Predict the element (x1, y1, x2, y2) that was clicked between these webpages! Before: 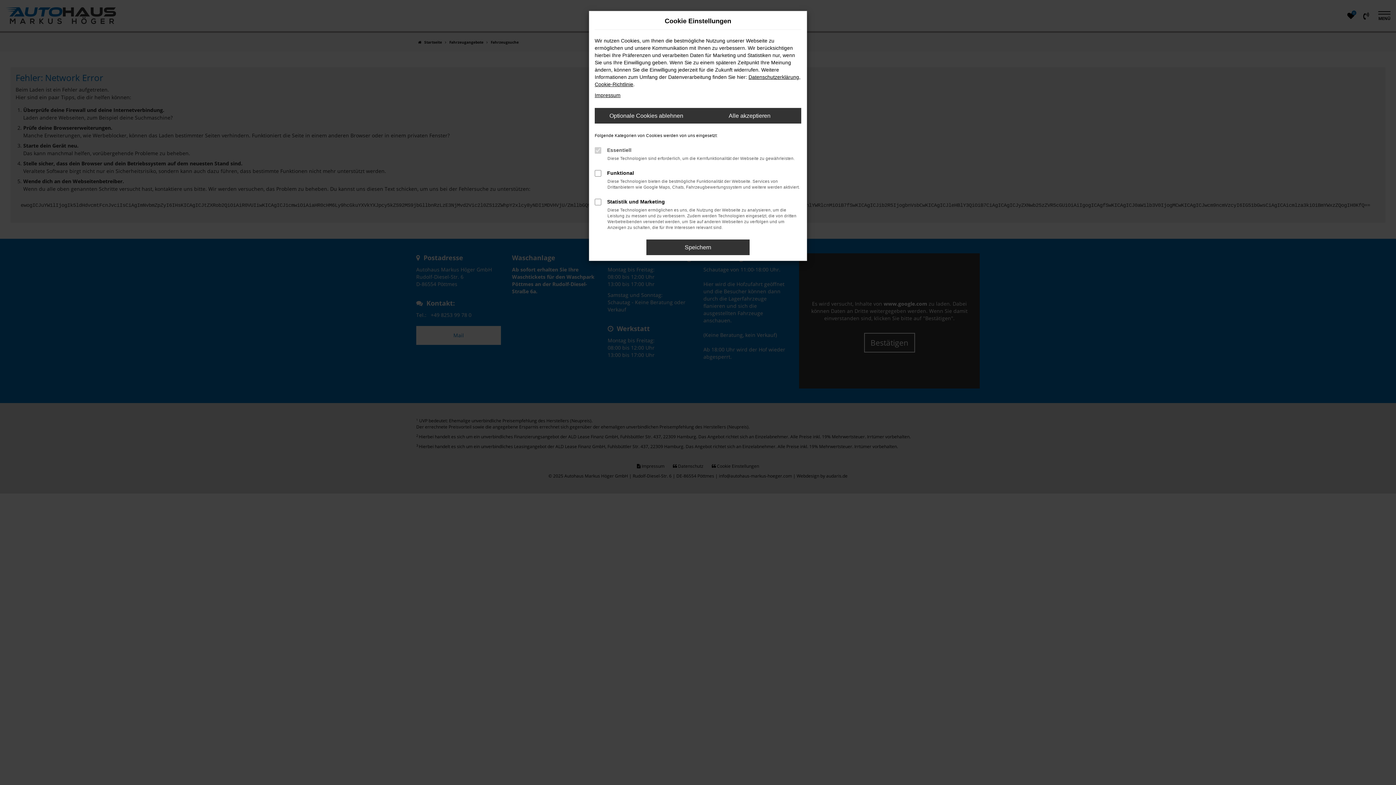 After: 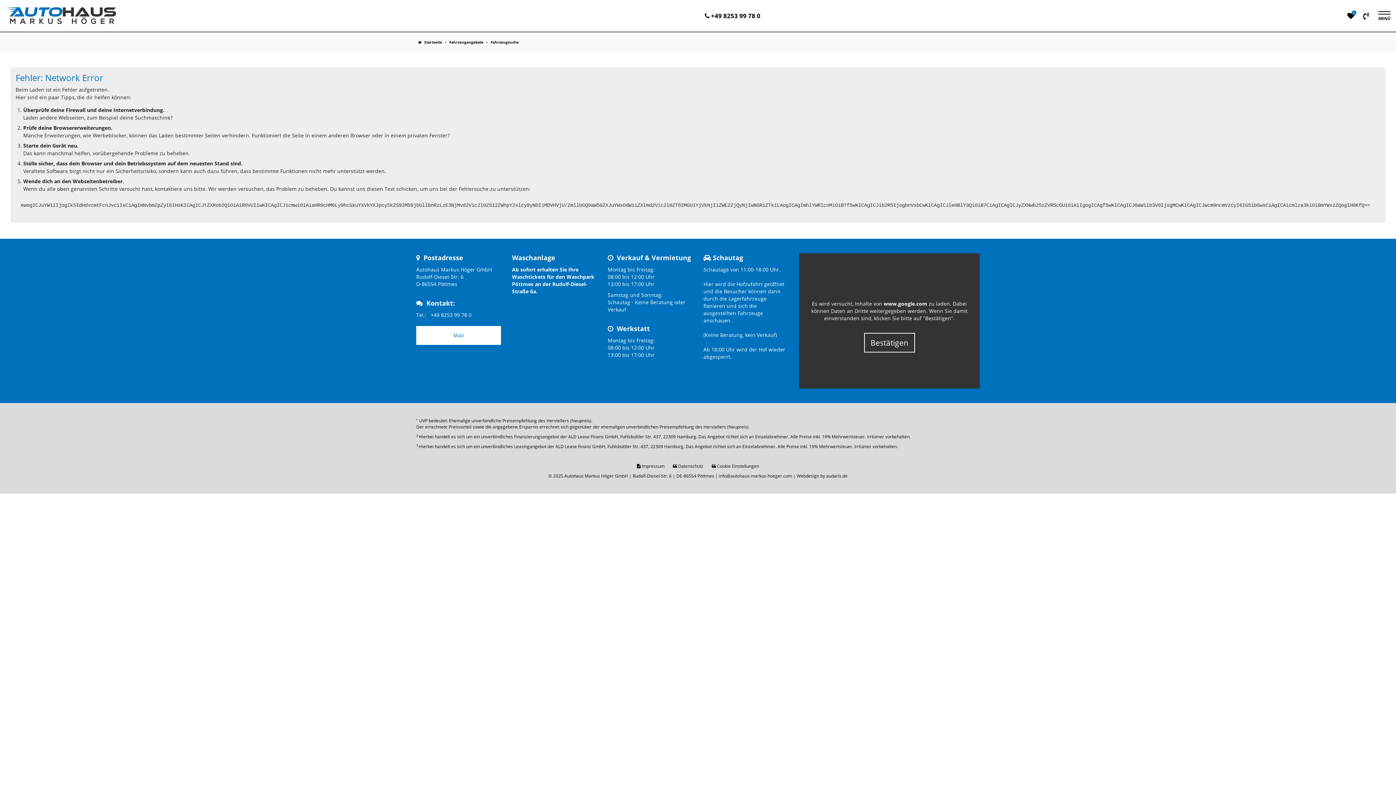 Action: label: Speichern bbox: (646, 239, 749, 255)